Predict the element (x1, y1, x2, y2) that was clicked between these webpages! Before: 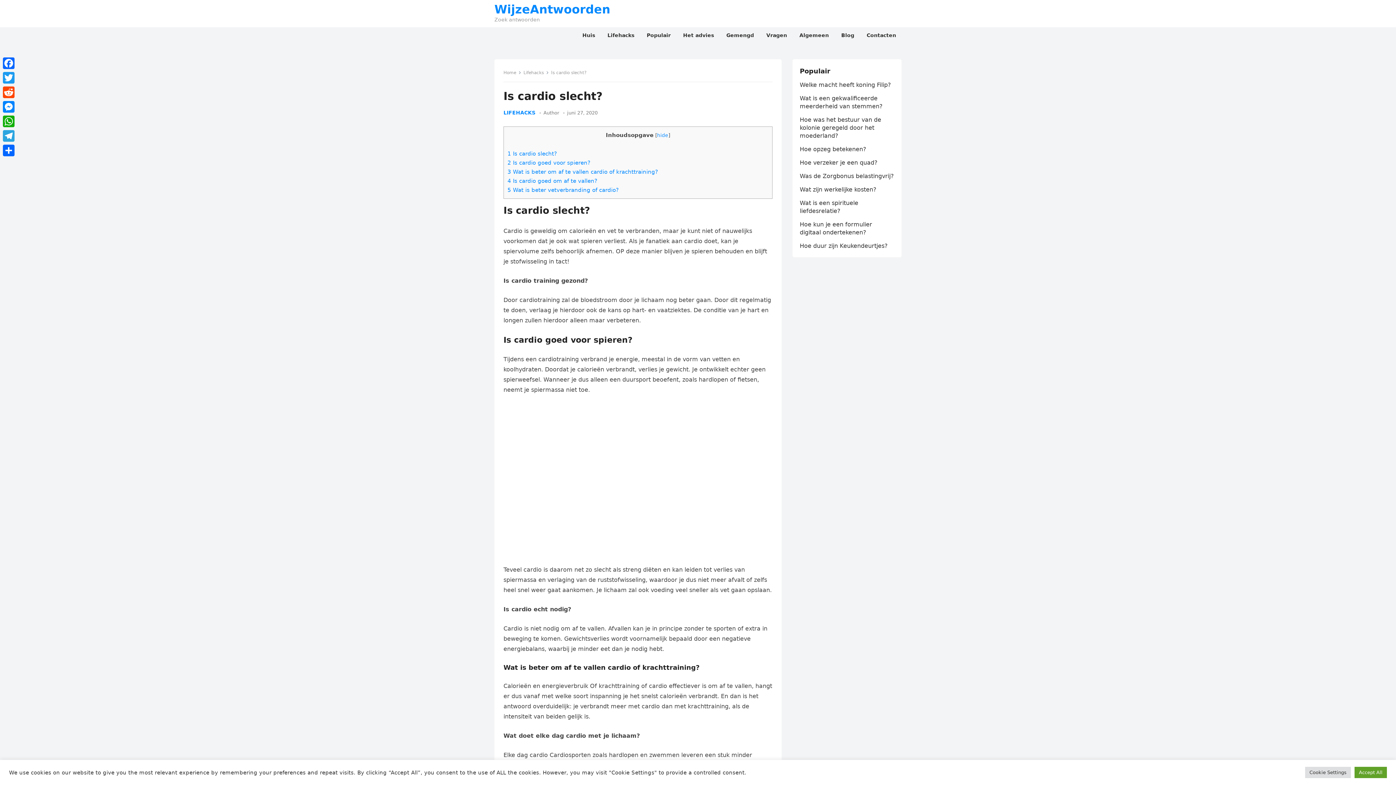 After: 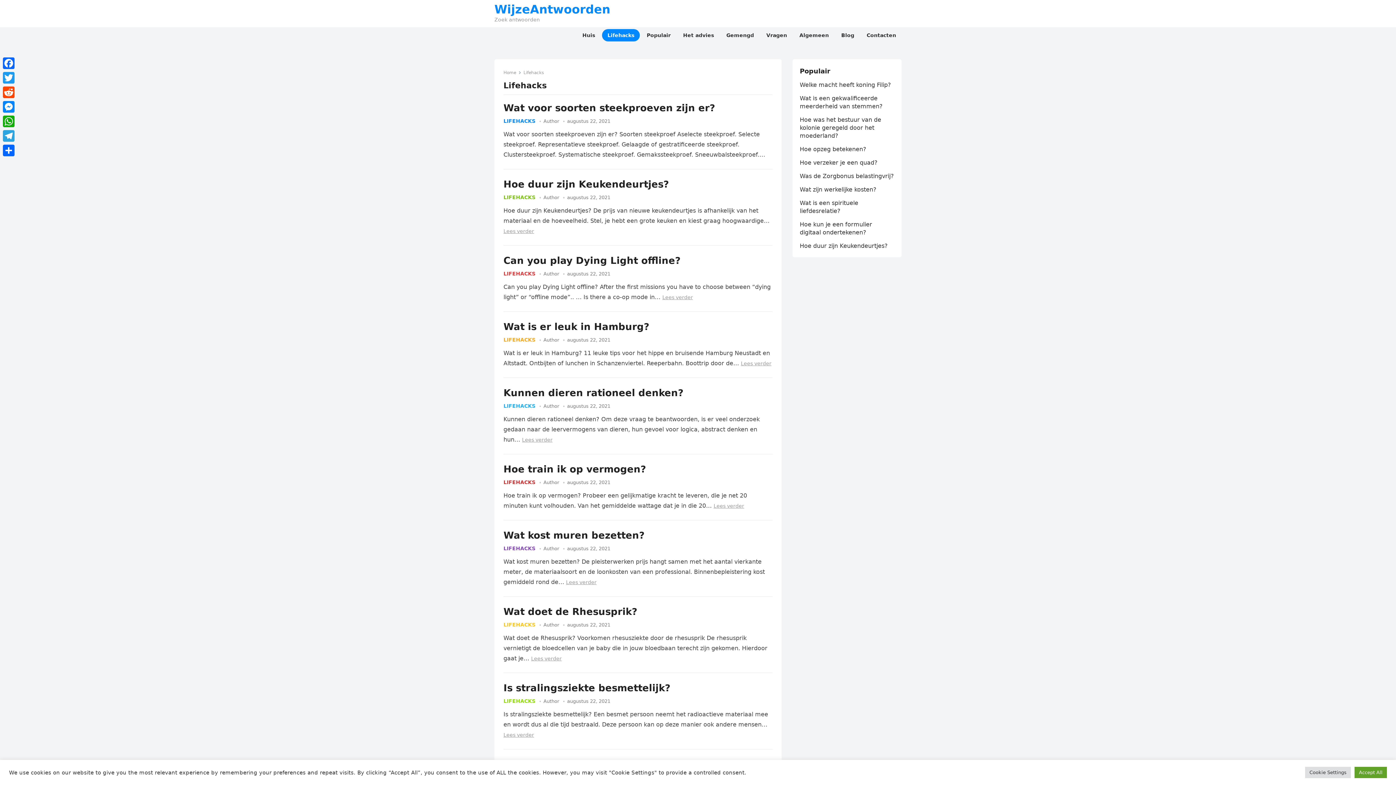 Action: bbox: (602, 22, 640, 48) label: Lifehacks